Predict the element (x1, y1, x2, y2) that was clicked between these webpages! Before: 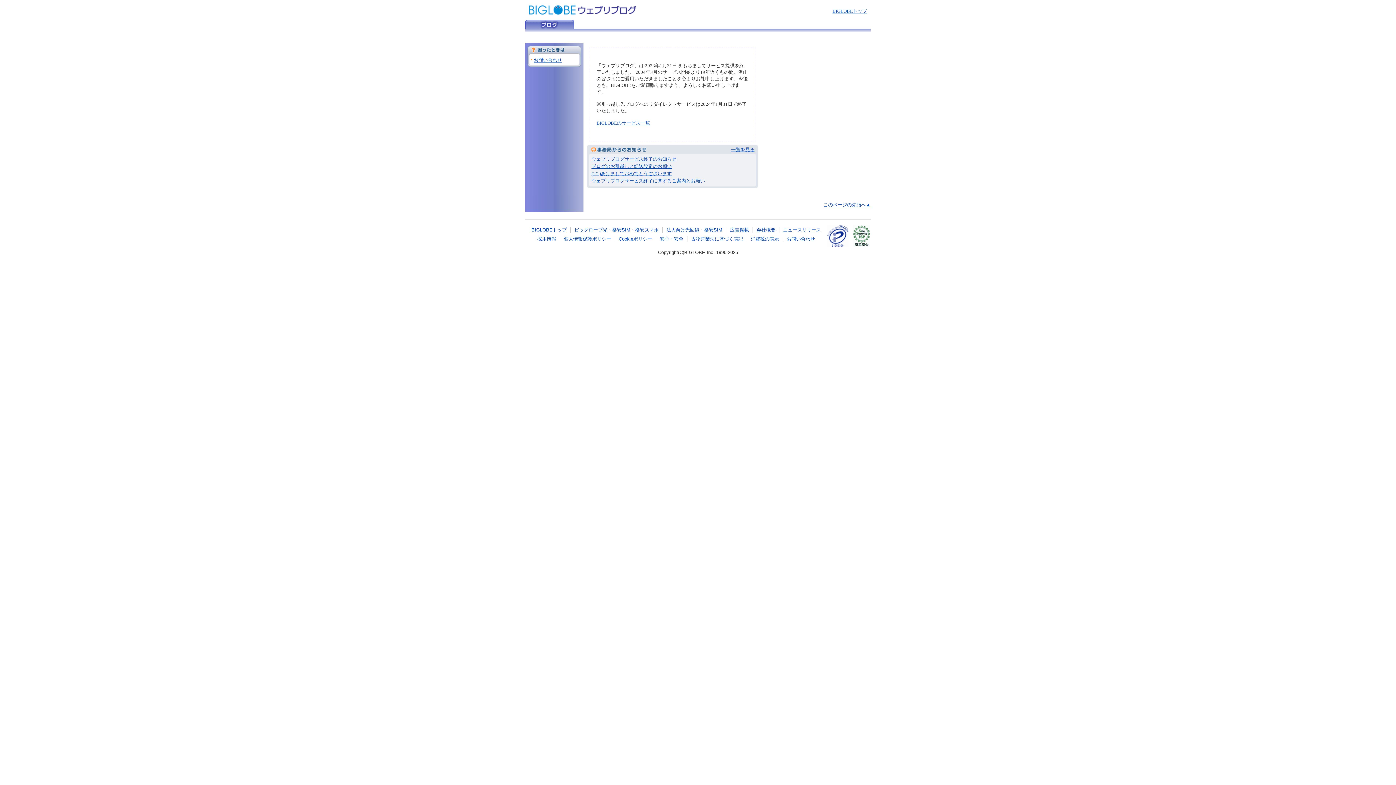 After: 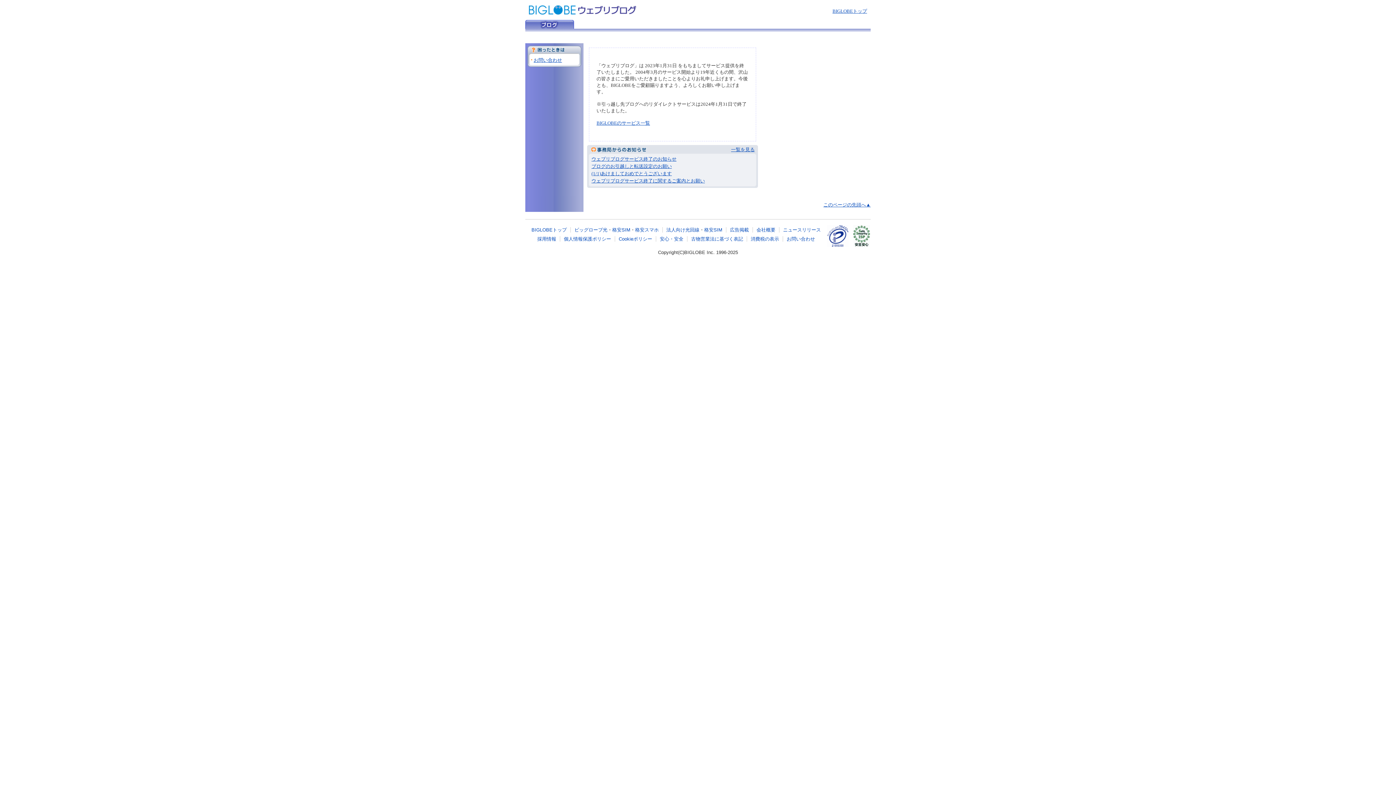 Action: label: ウェブリブログ bbox: (525, 20, 574, 28)